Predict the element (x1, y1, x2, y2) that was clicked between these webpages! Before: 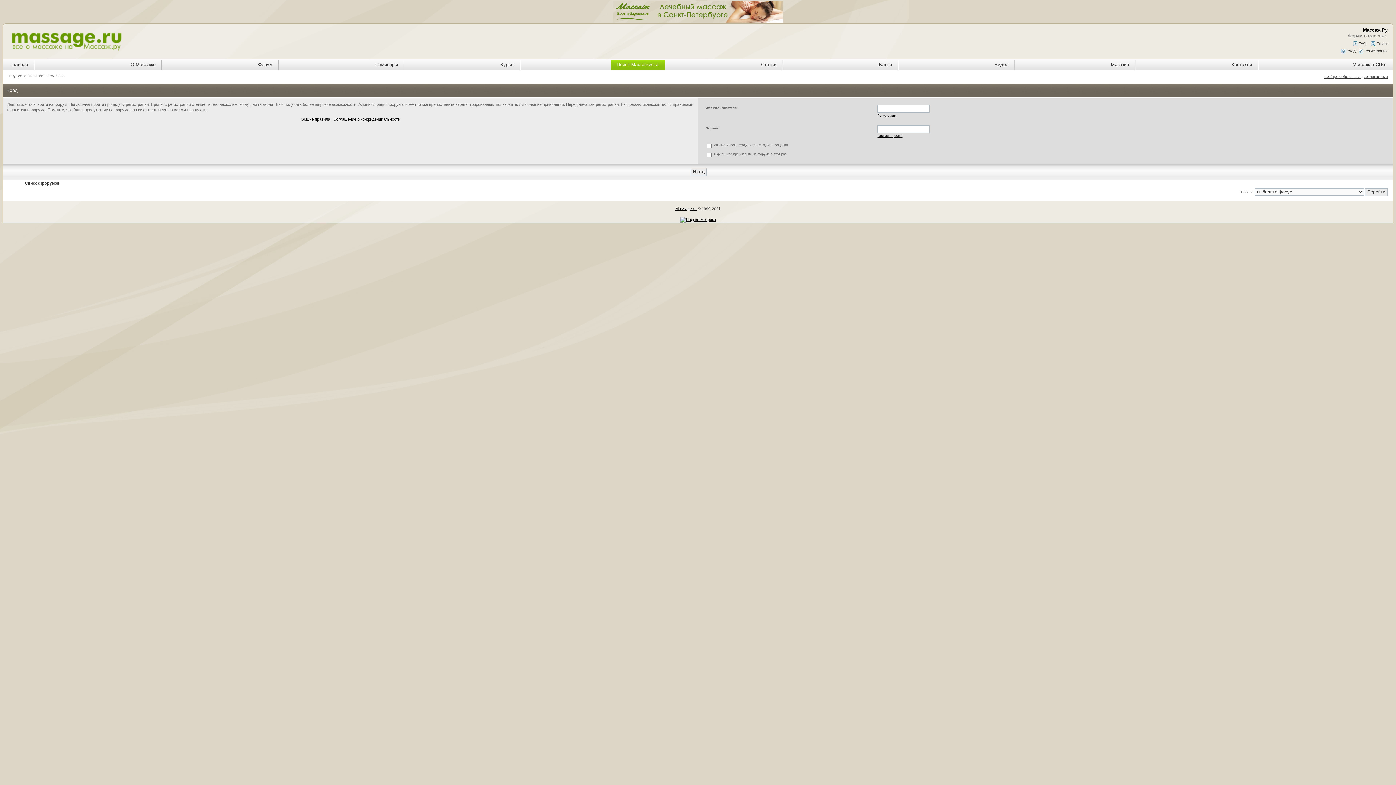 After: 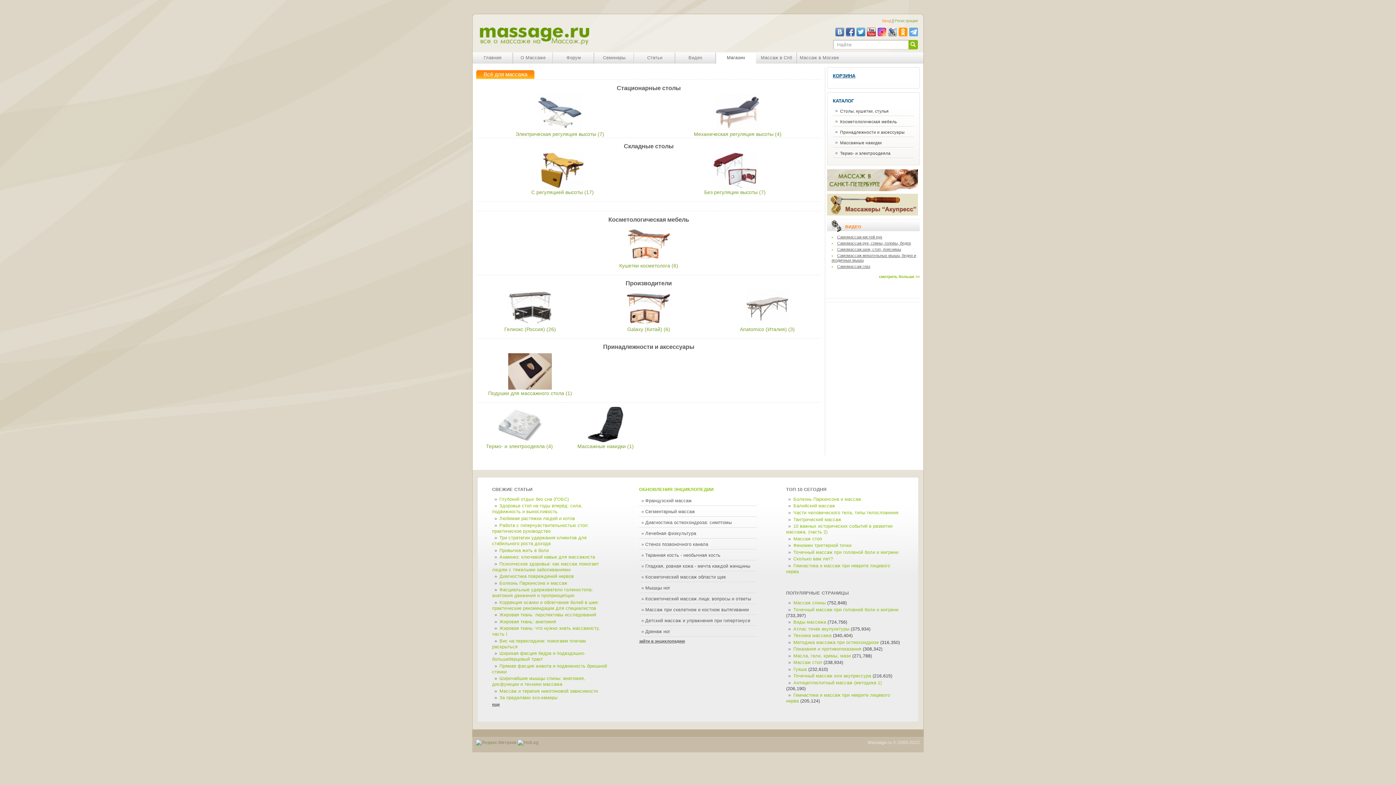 Action: bbox: (1105, 59, 1135, 70) label: Магазин